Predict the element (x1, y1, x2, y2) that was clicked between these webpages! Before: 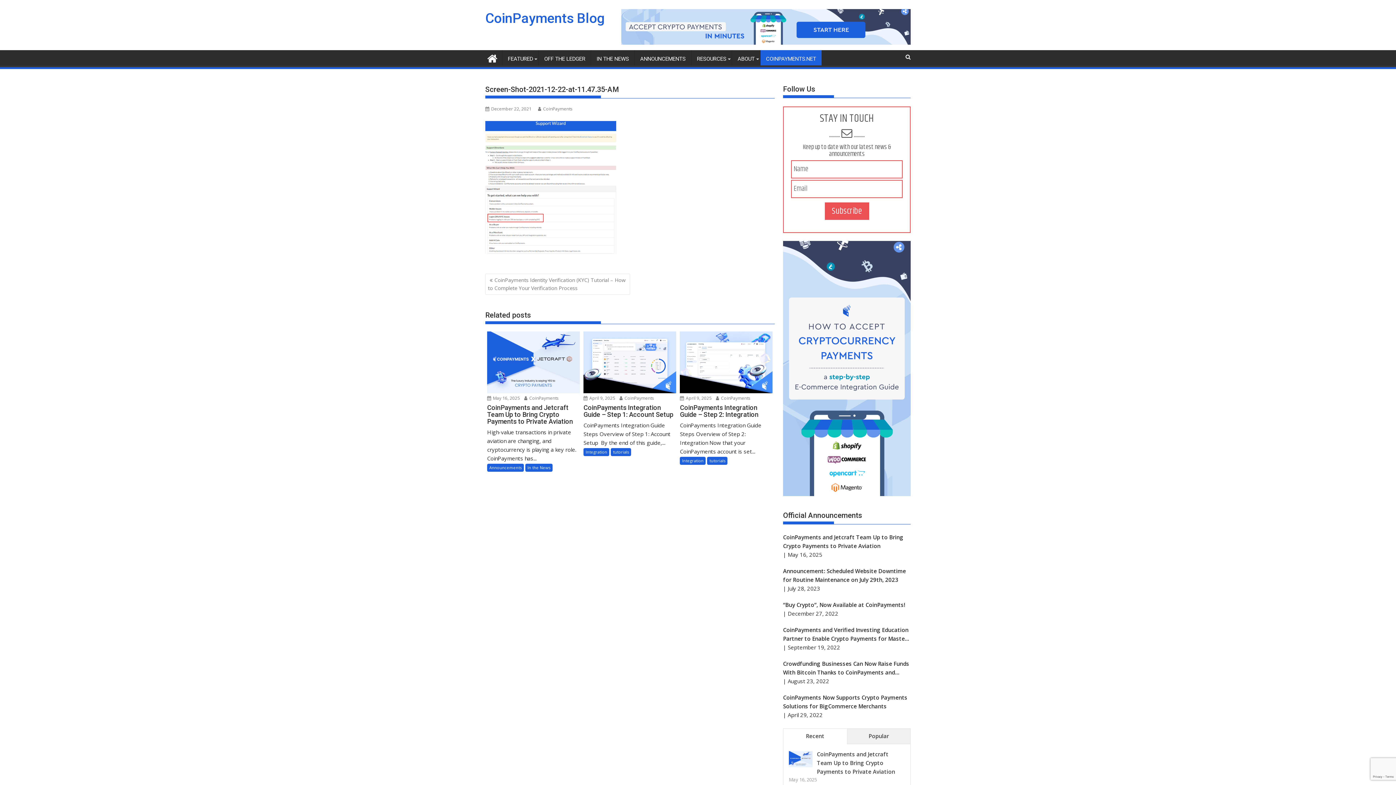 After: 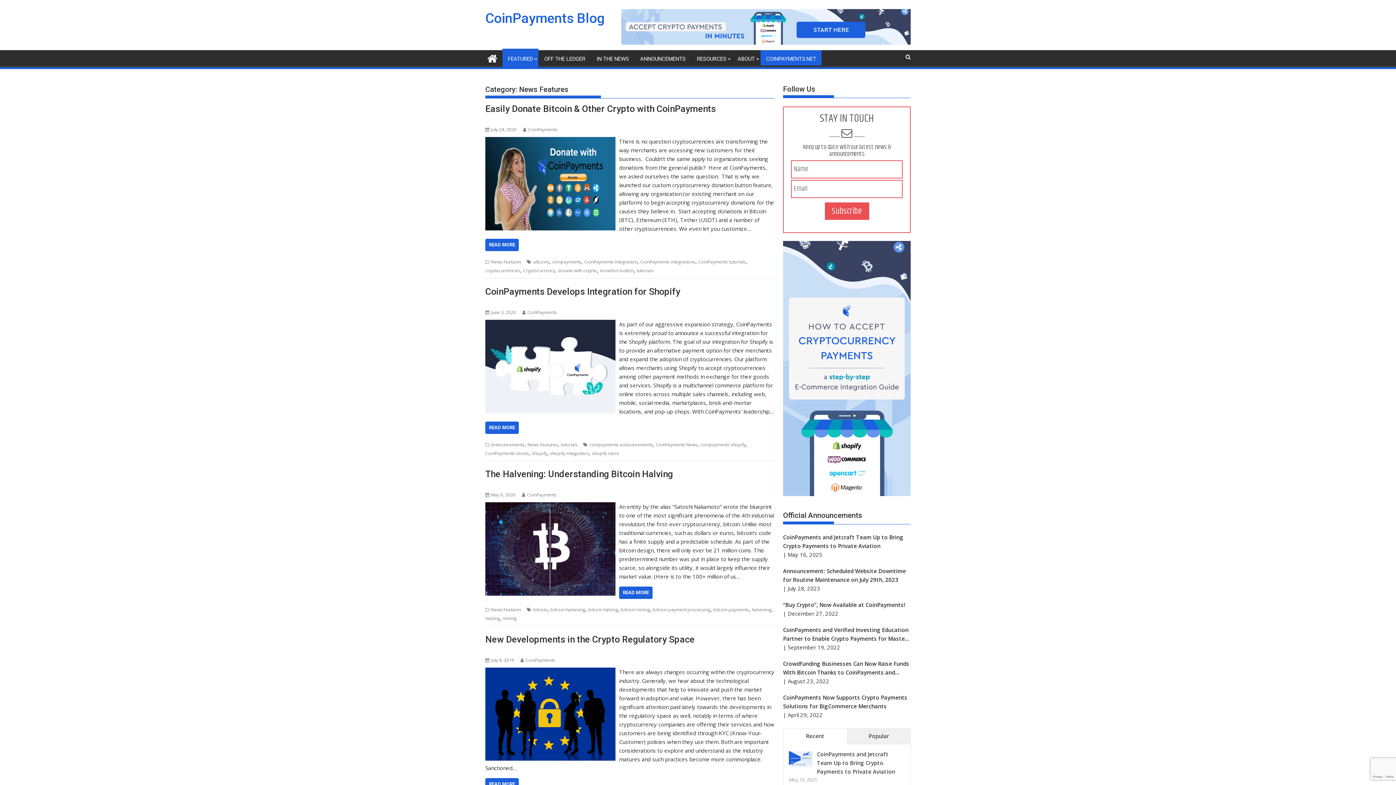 Action: label: FEATURED bbox: (502, 50, 538, 67)